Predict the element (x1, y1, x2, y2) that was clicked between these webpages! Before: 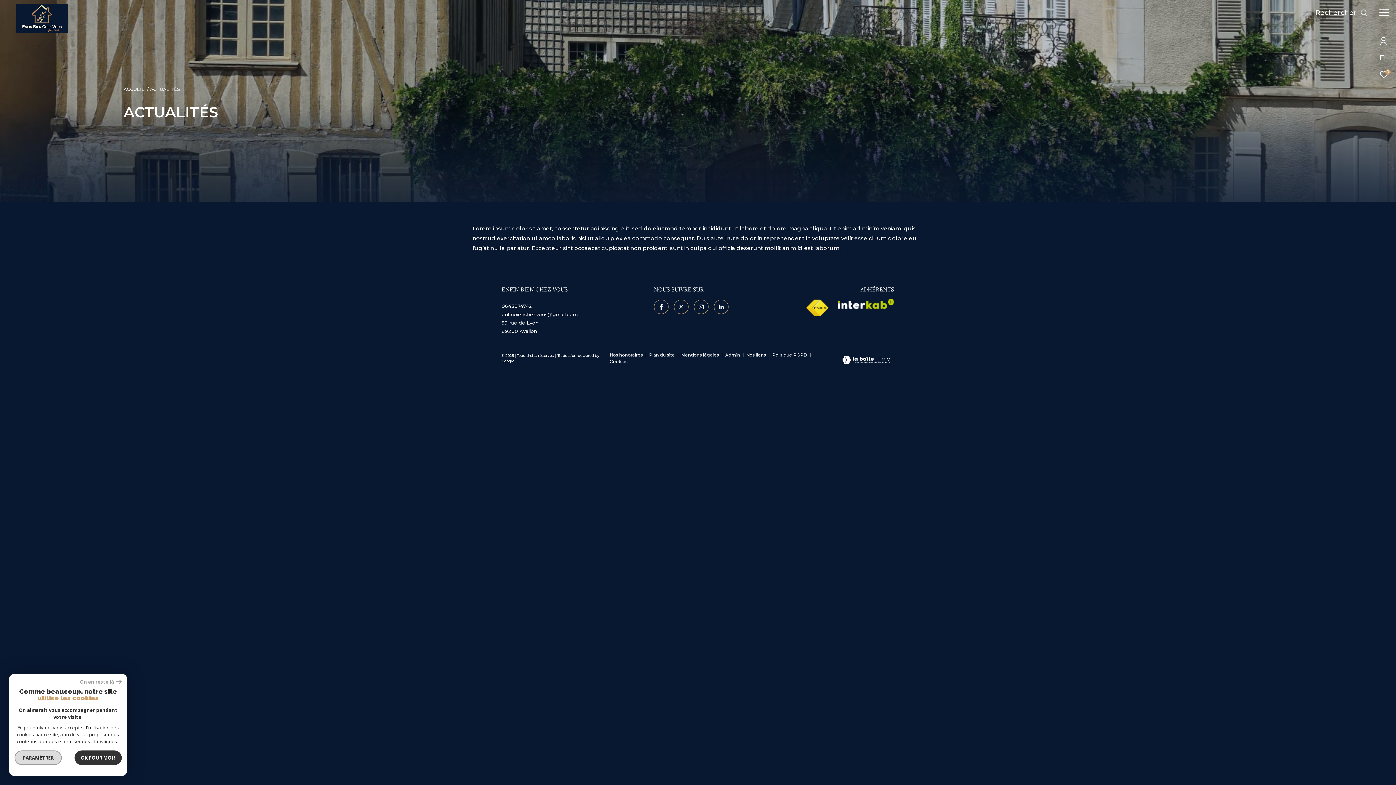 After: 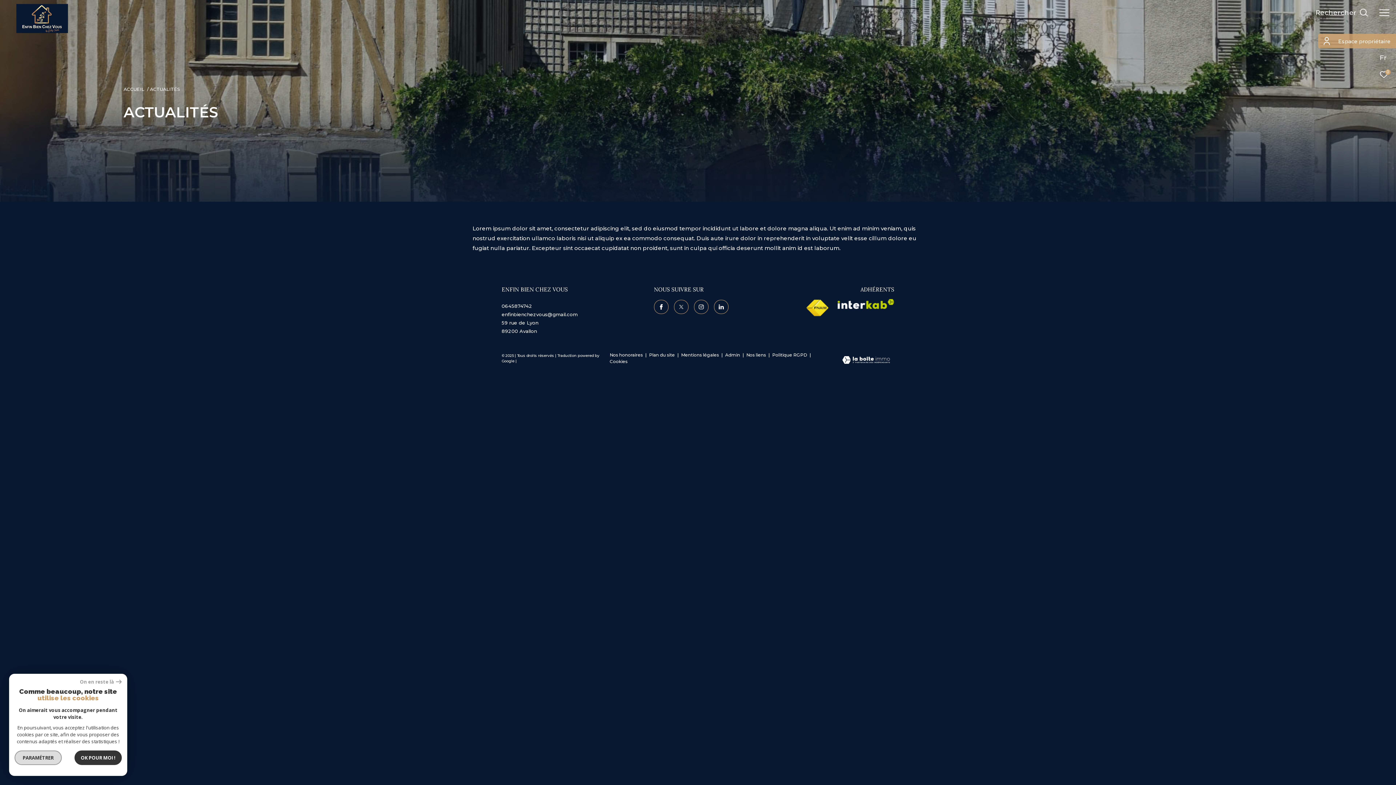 Action: bbox: (1380, 36, 1386, 45)